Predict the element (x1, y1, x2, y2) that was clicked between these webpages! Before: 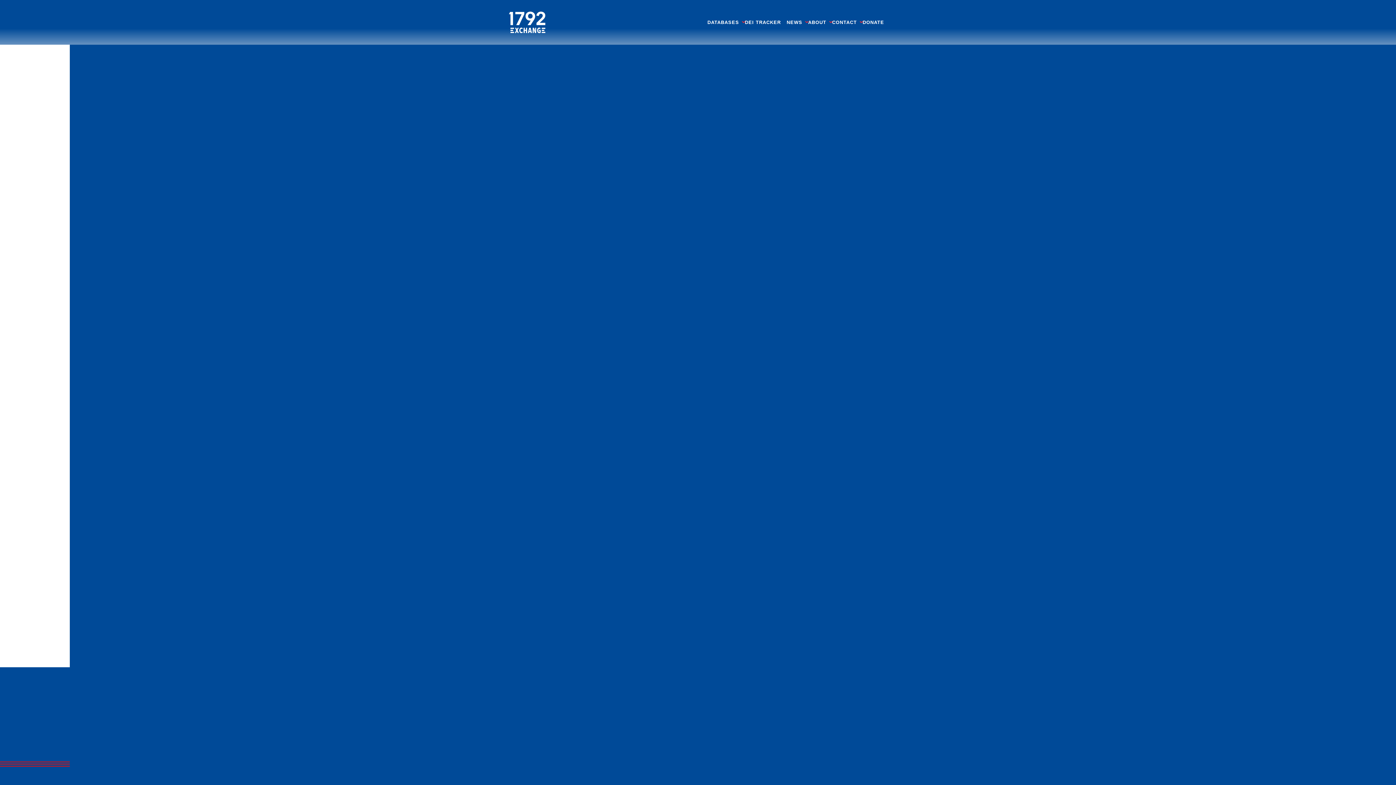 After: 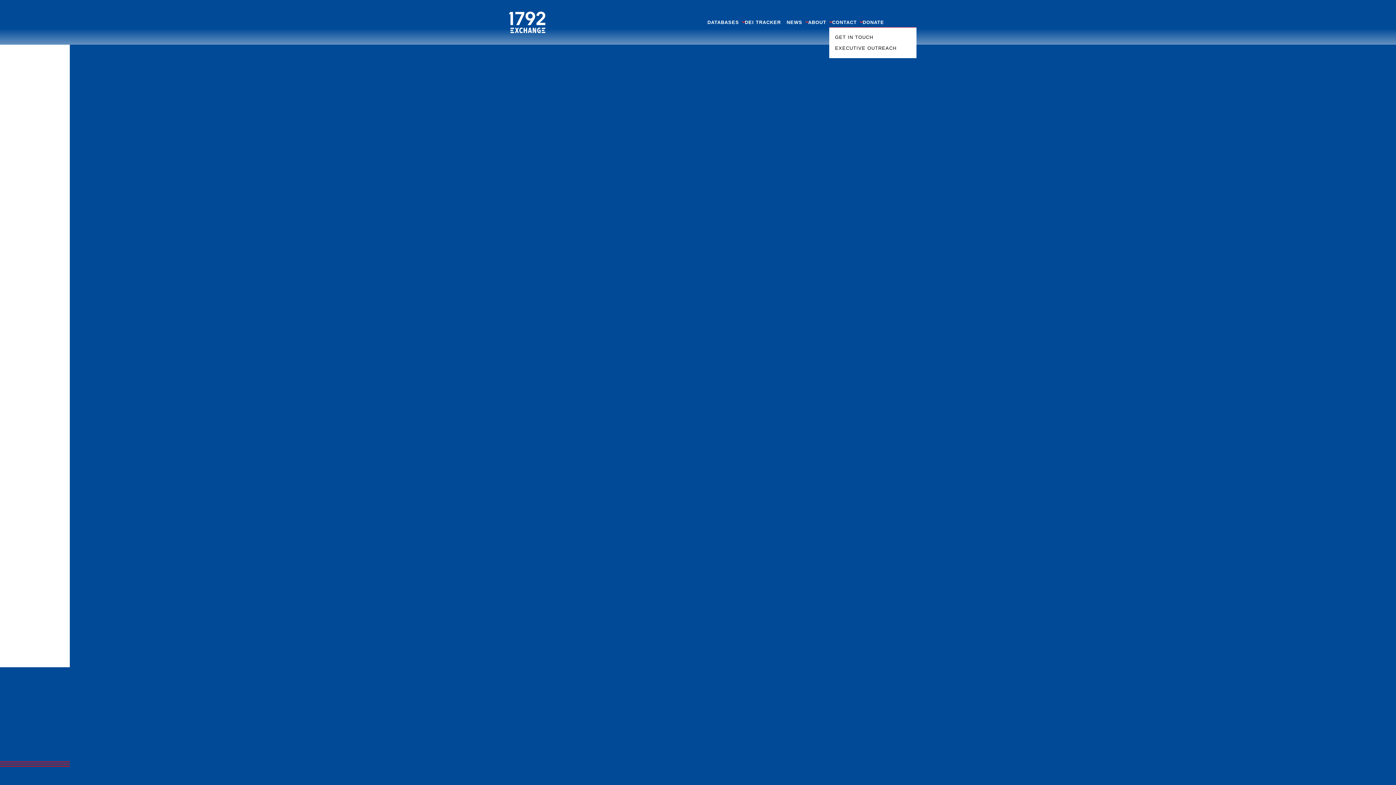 Action: bbox: (832, 18, 857, 26) label: CONTACT